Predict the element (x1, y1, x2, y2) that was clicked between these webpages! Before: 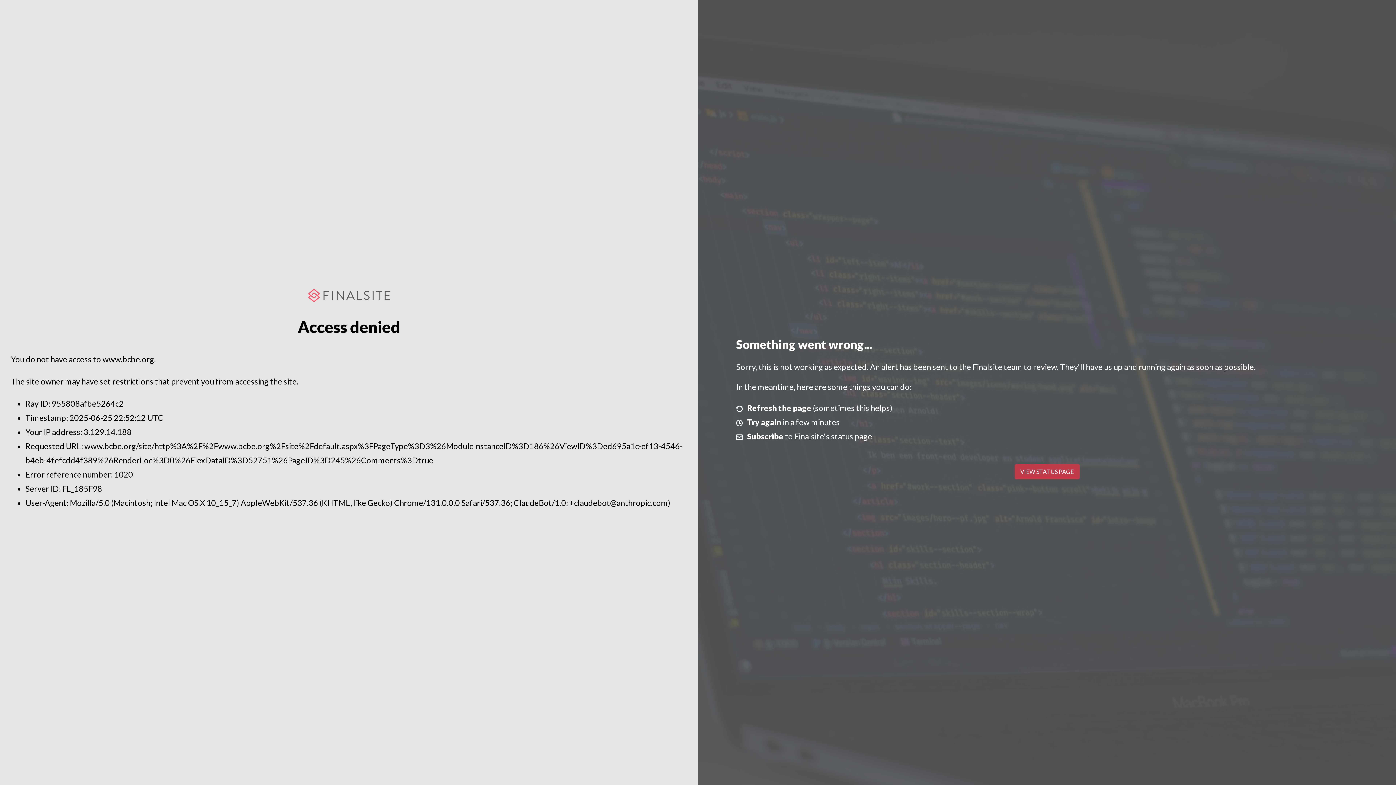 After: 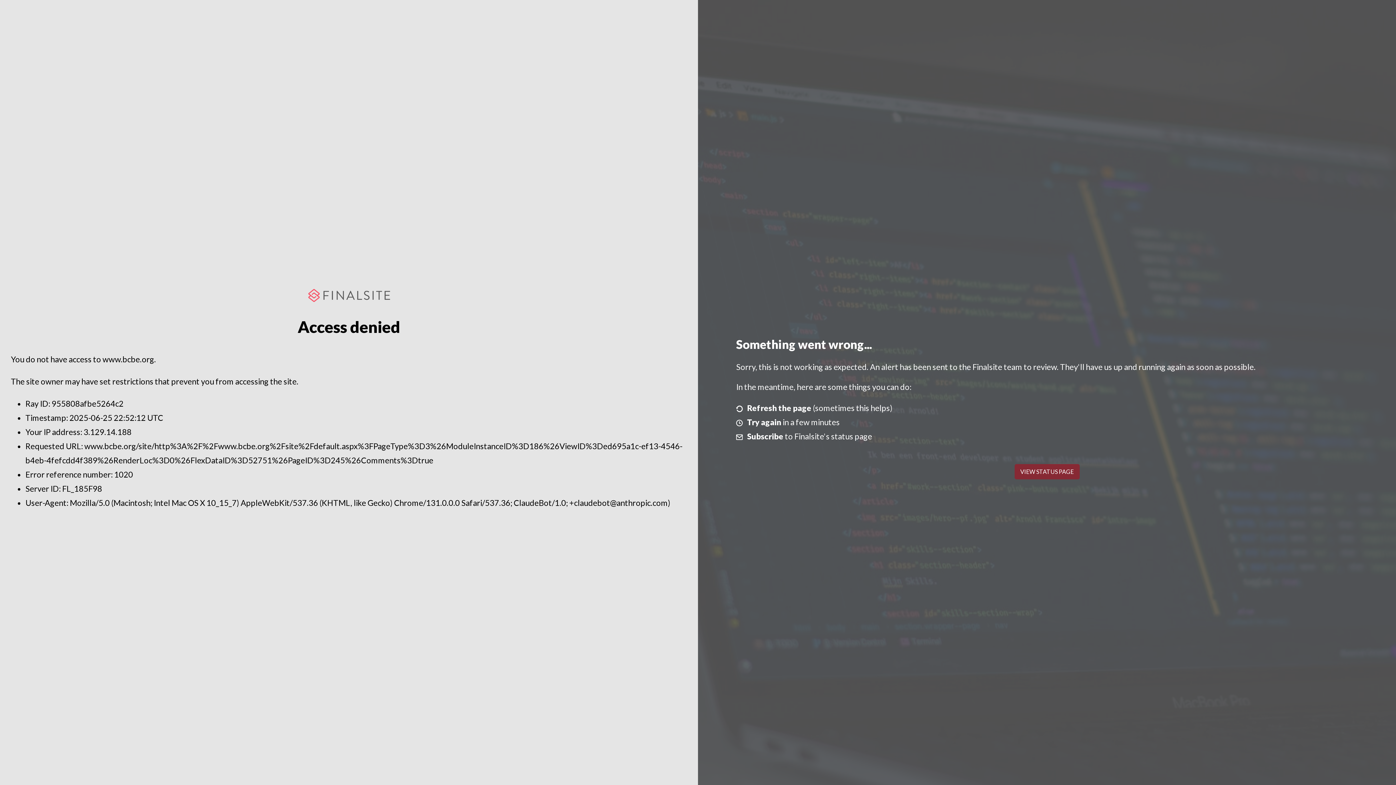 Action: bbox: (1014, 464, 1079, 479) label: VIEW STATUS PAGE